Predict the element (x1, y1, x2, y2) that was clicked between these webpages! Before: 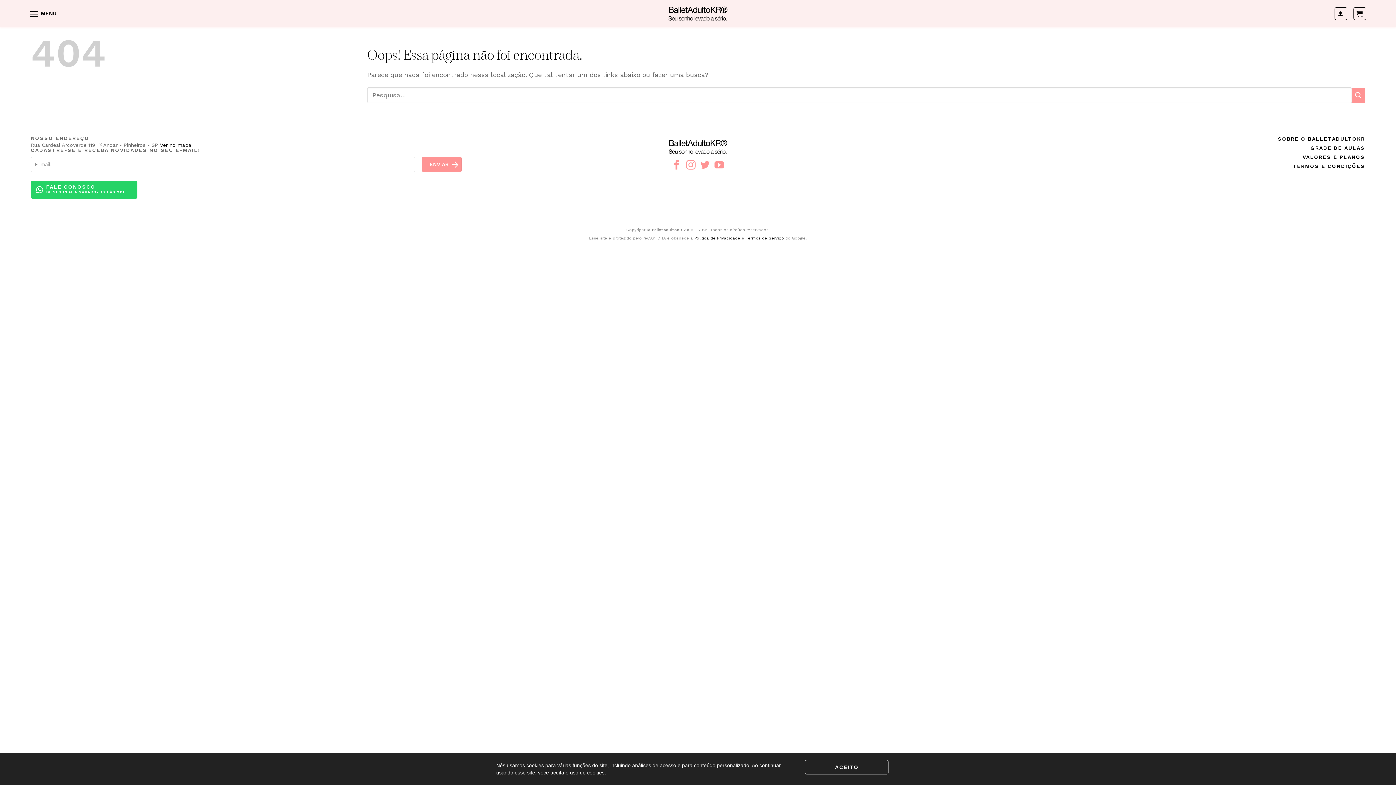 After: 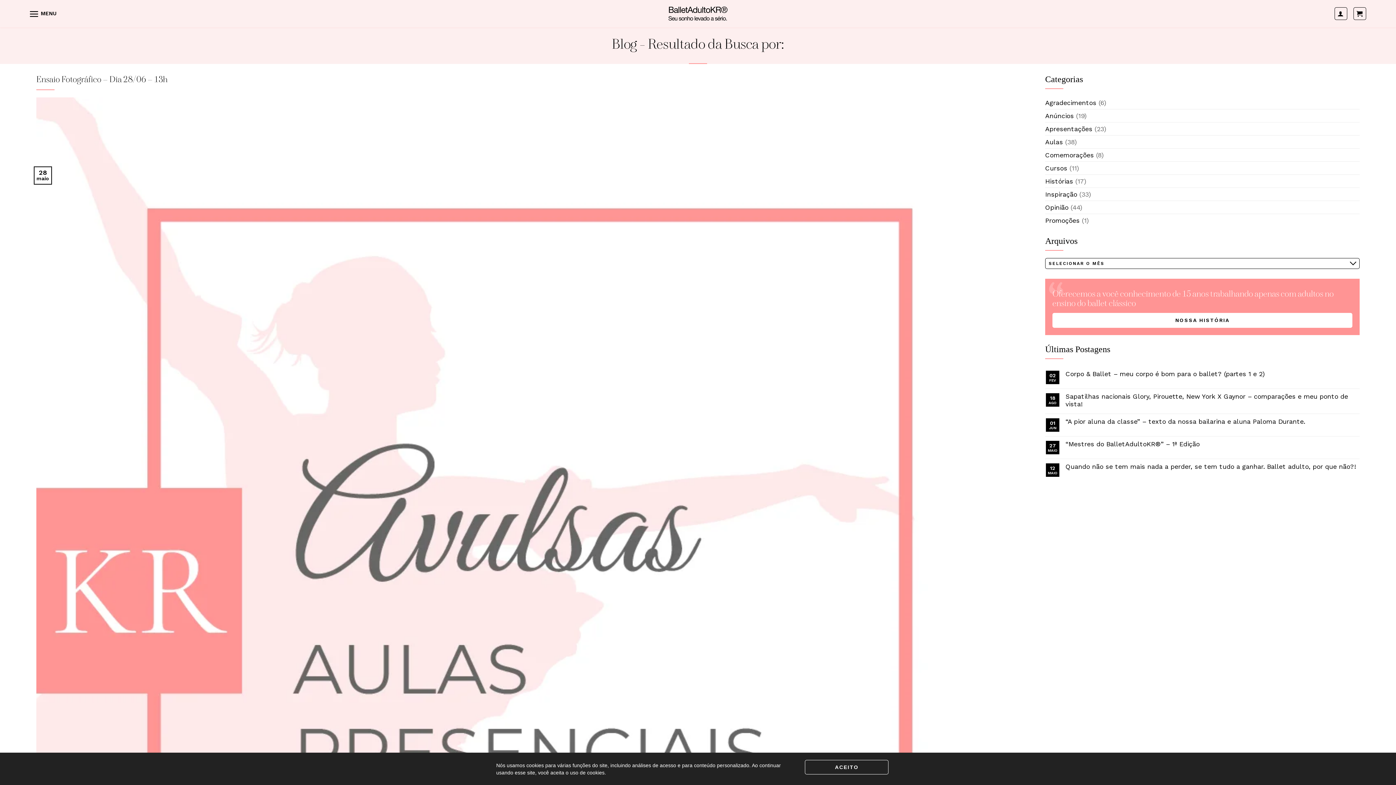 Action: label: Enviar bbox: (1352, 87, 1365, 102)